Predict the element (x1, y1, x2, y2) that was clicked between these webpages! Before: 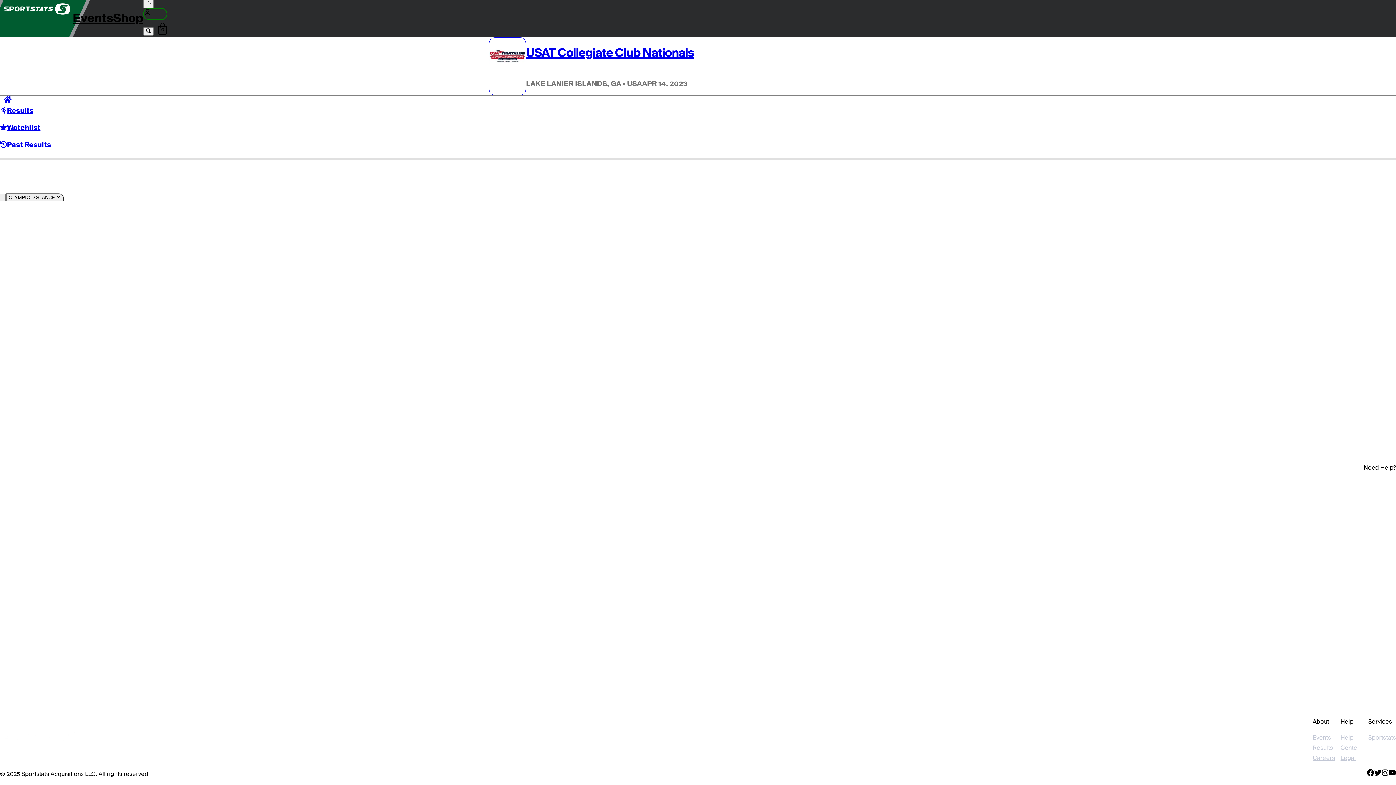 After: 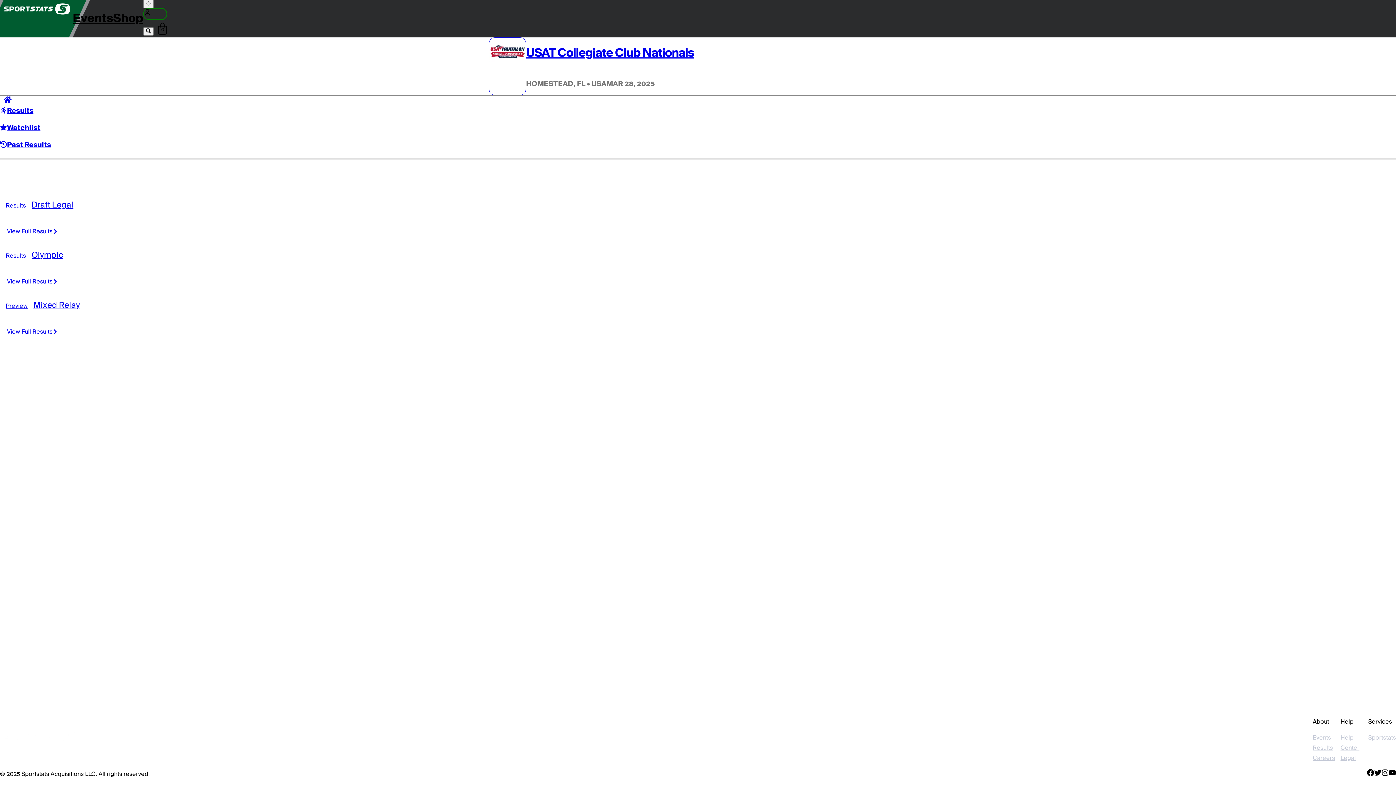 Action: bbox: (489, 37, 526, 95)